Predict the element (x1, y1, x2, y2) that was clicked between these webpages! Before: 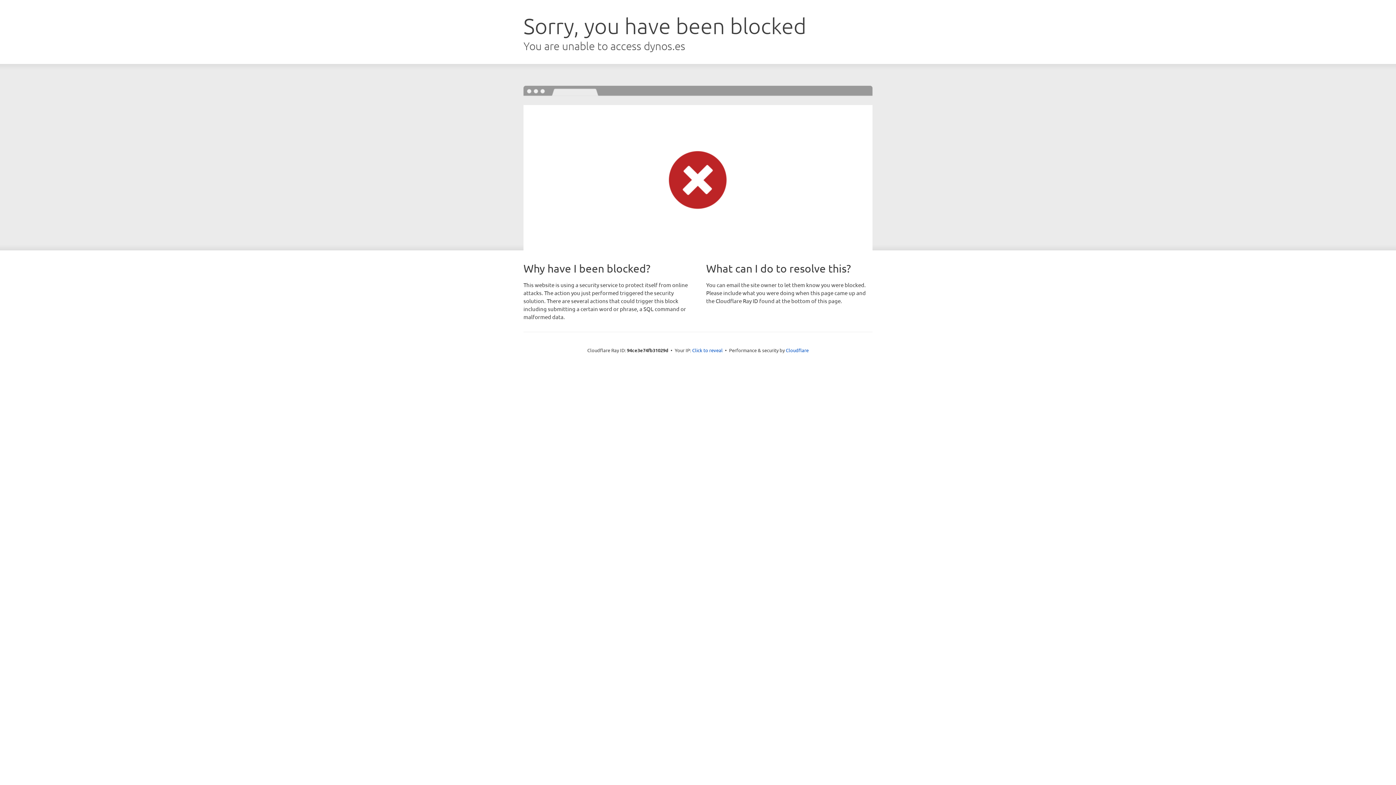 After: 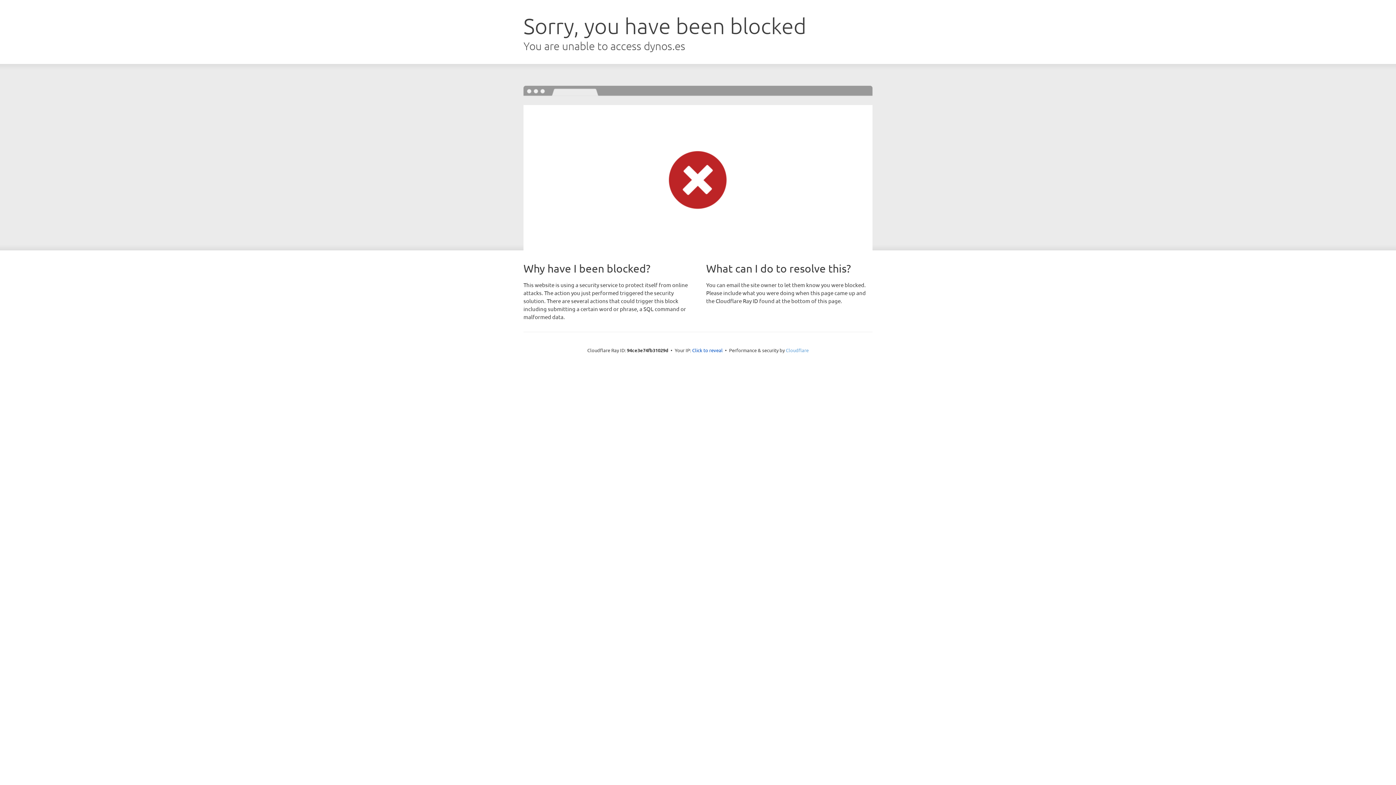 Action: bbox: (786, 347, 808, 353) label: Cloudflare